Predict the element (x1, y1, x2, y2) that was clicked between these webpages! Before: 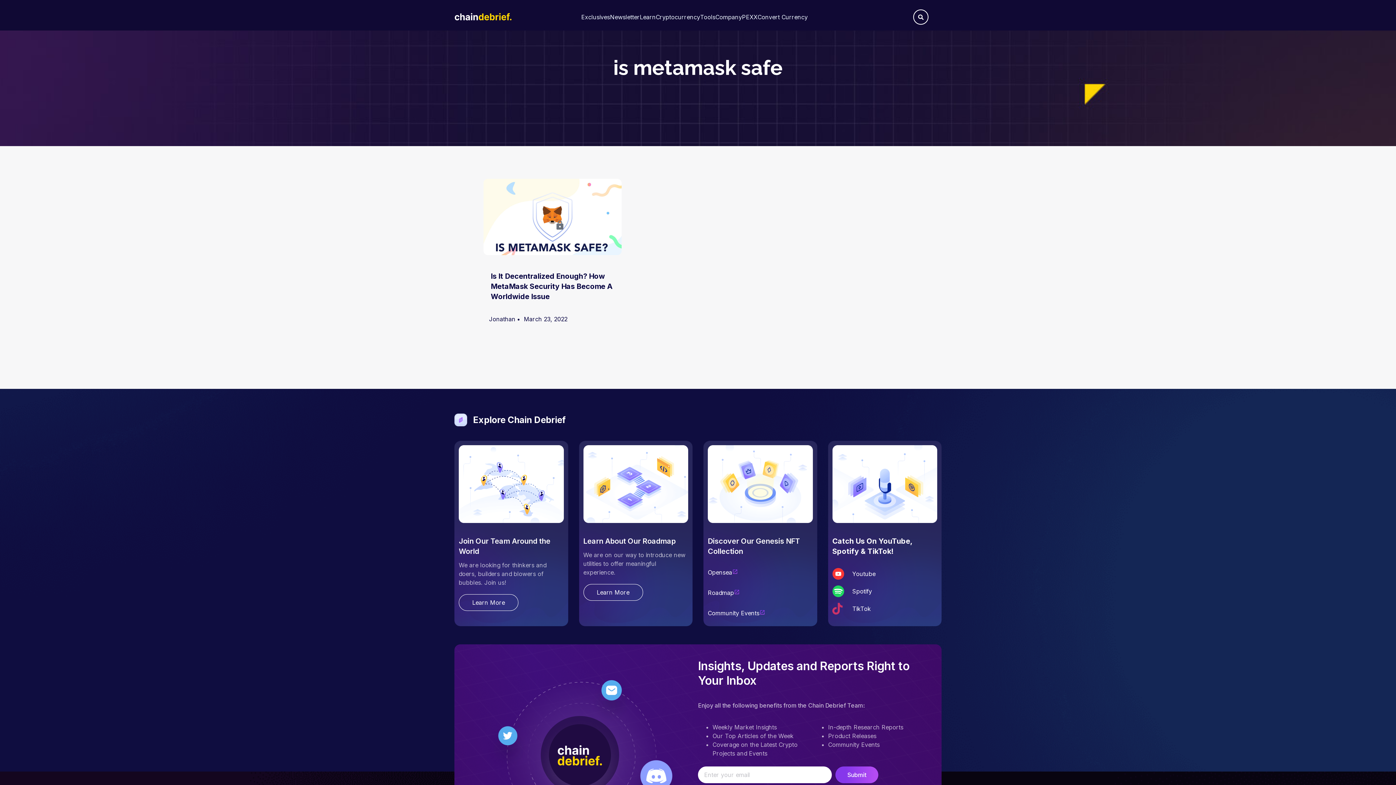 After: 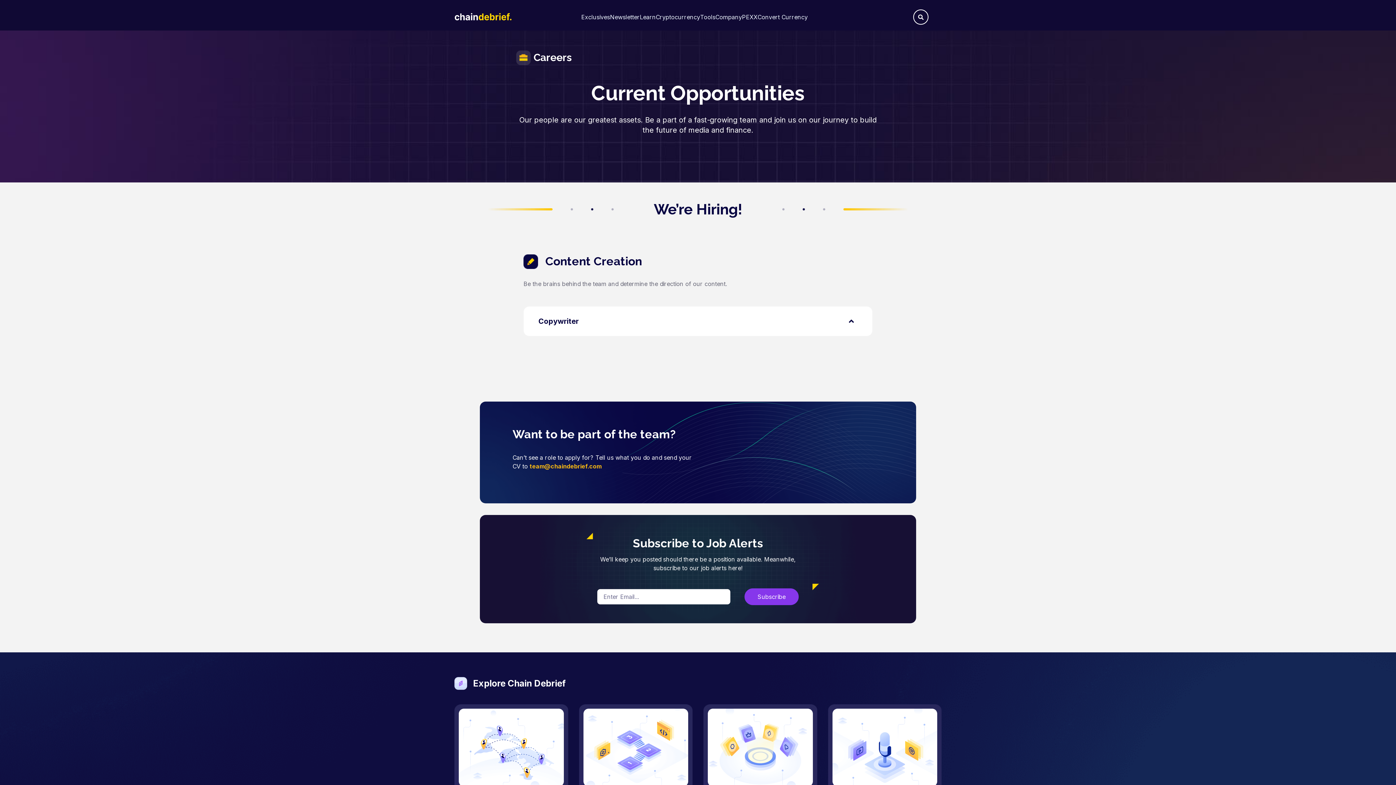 Action: bbox: (458, 594, 518, 611) label: Learn More